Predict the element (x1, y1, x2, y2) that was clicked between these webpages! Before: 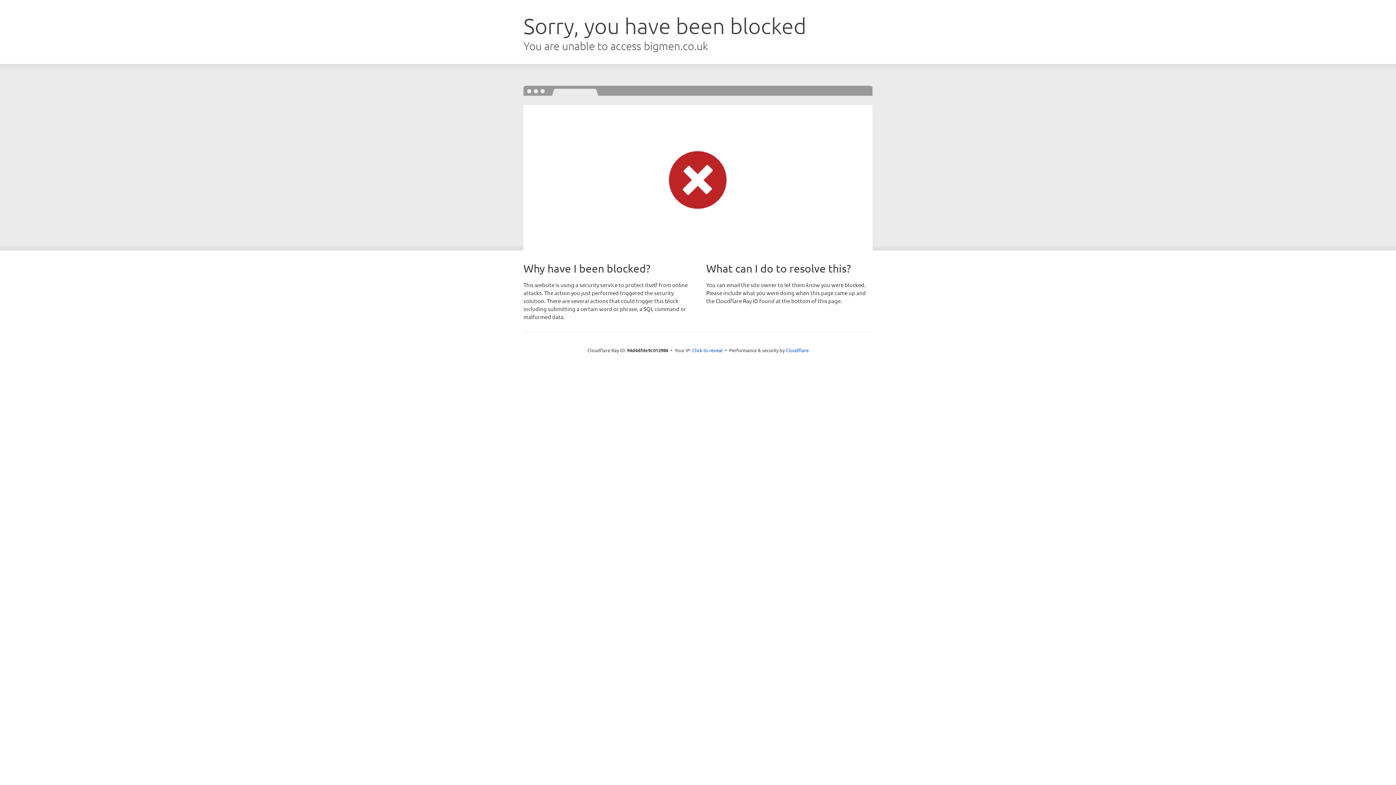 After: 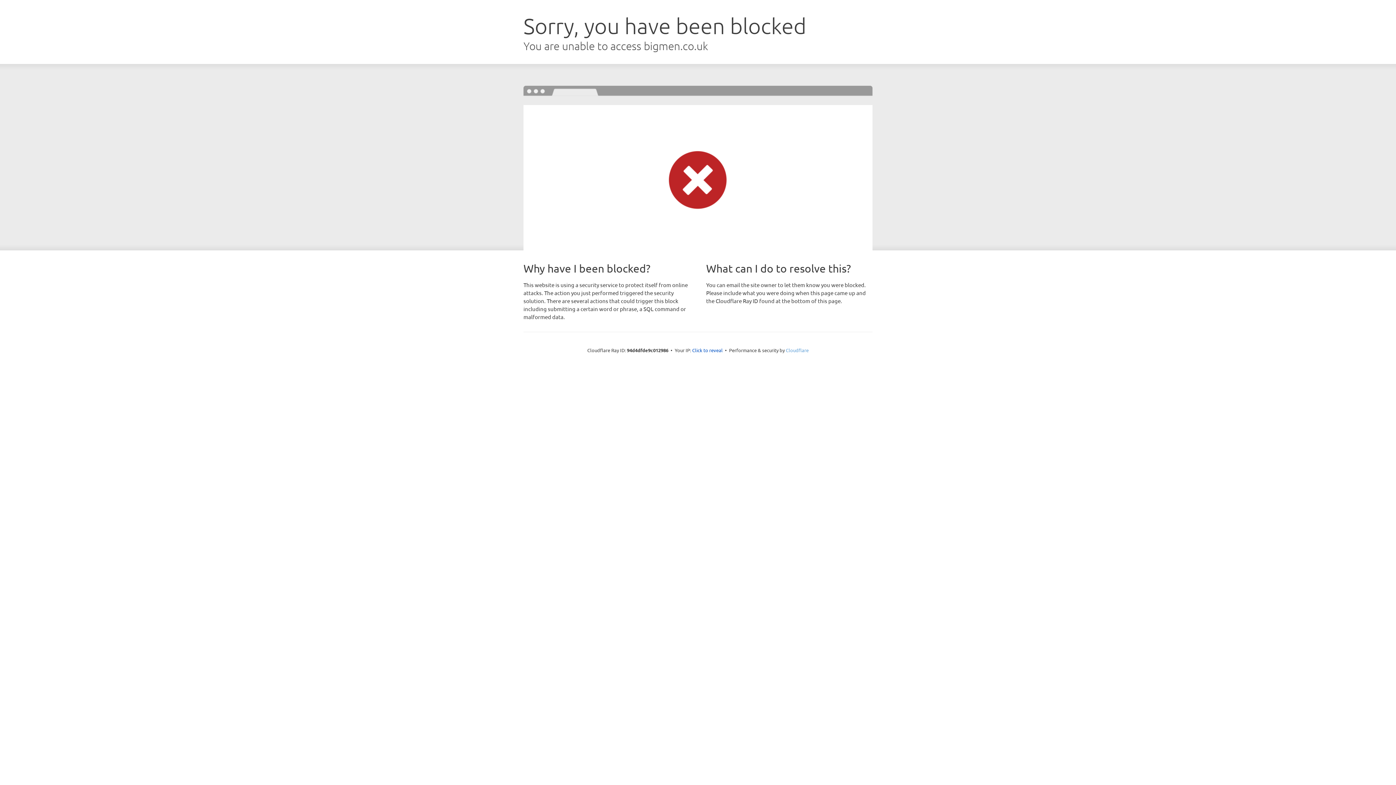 Action: label: Cloudflare bbox: (786, 347, 808, 353)